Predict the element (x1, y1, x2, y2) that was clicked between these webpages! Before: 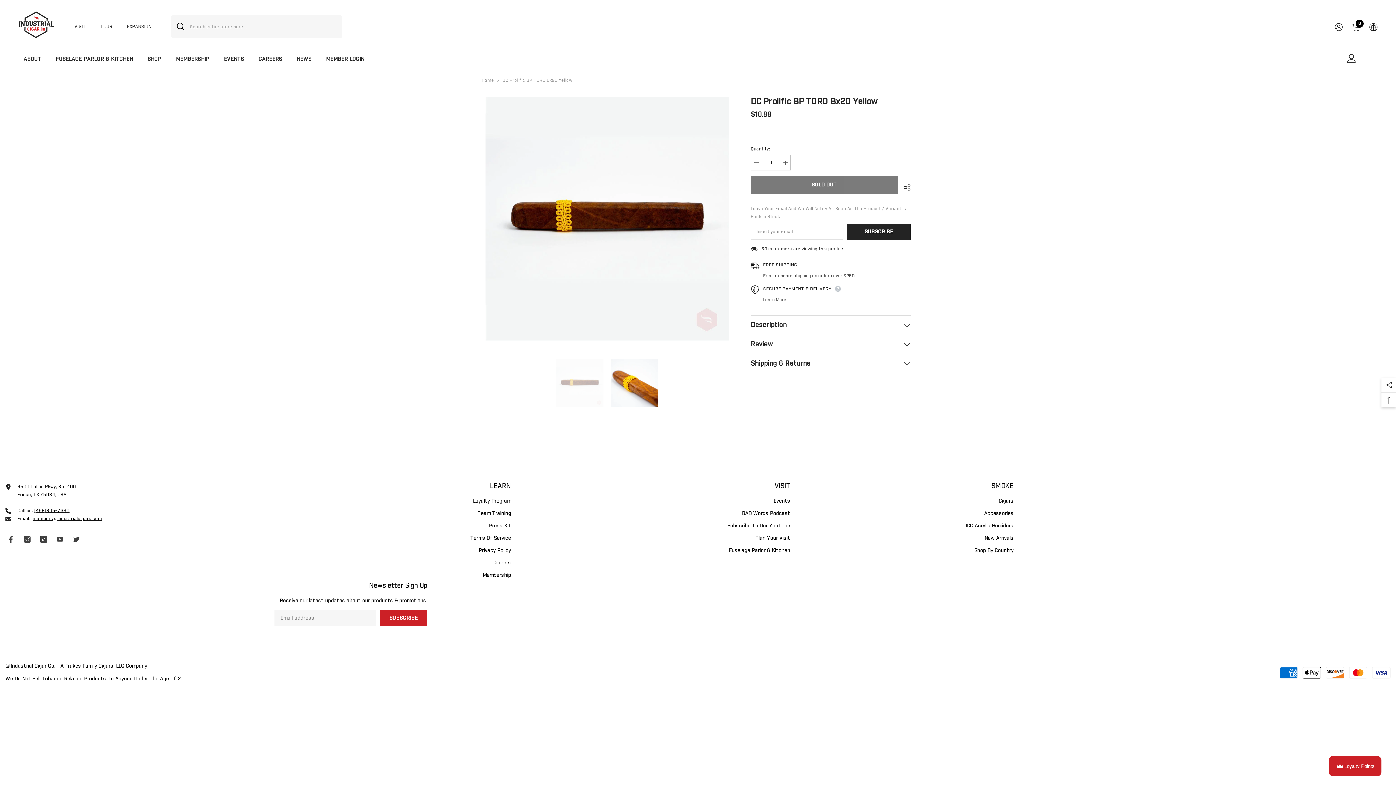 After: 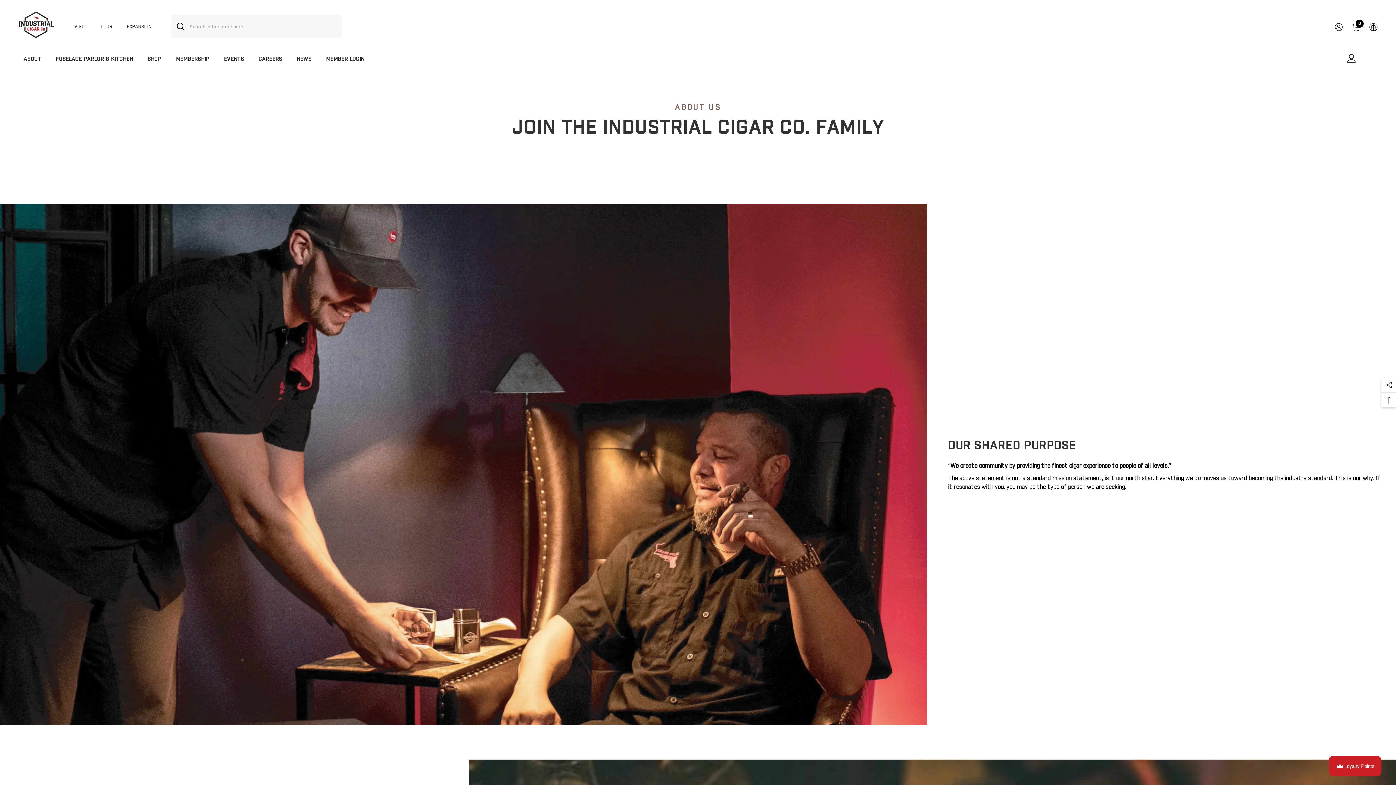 Action: label: Careers bbox: (492, 557, 511, 569)